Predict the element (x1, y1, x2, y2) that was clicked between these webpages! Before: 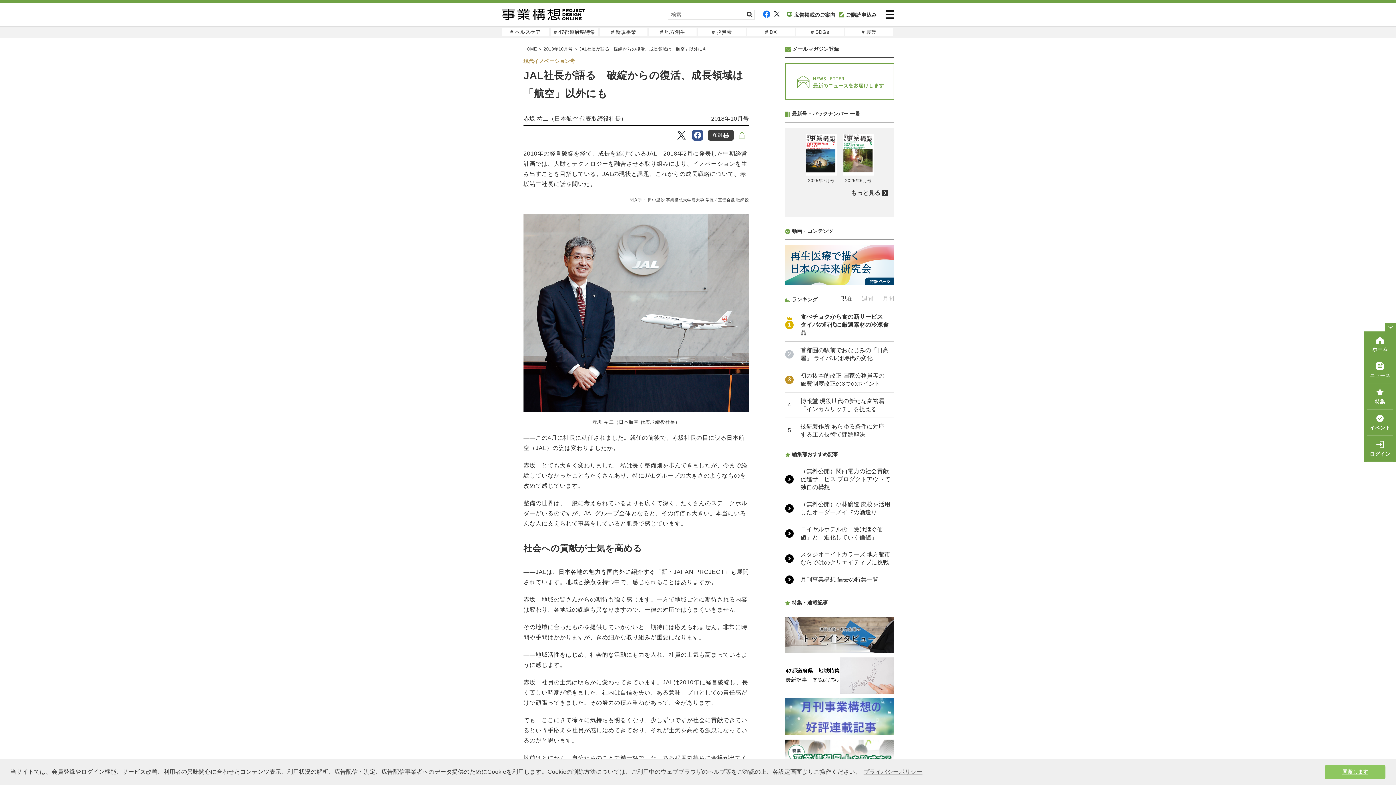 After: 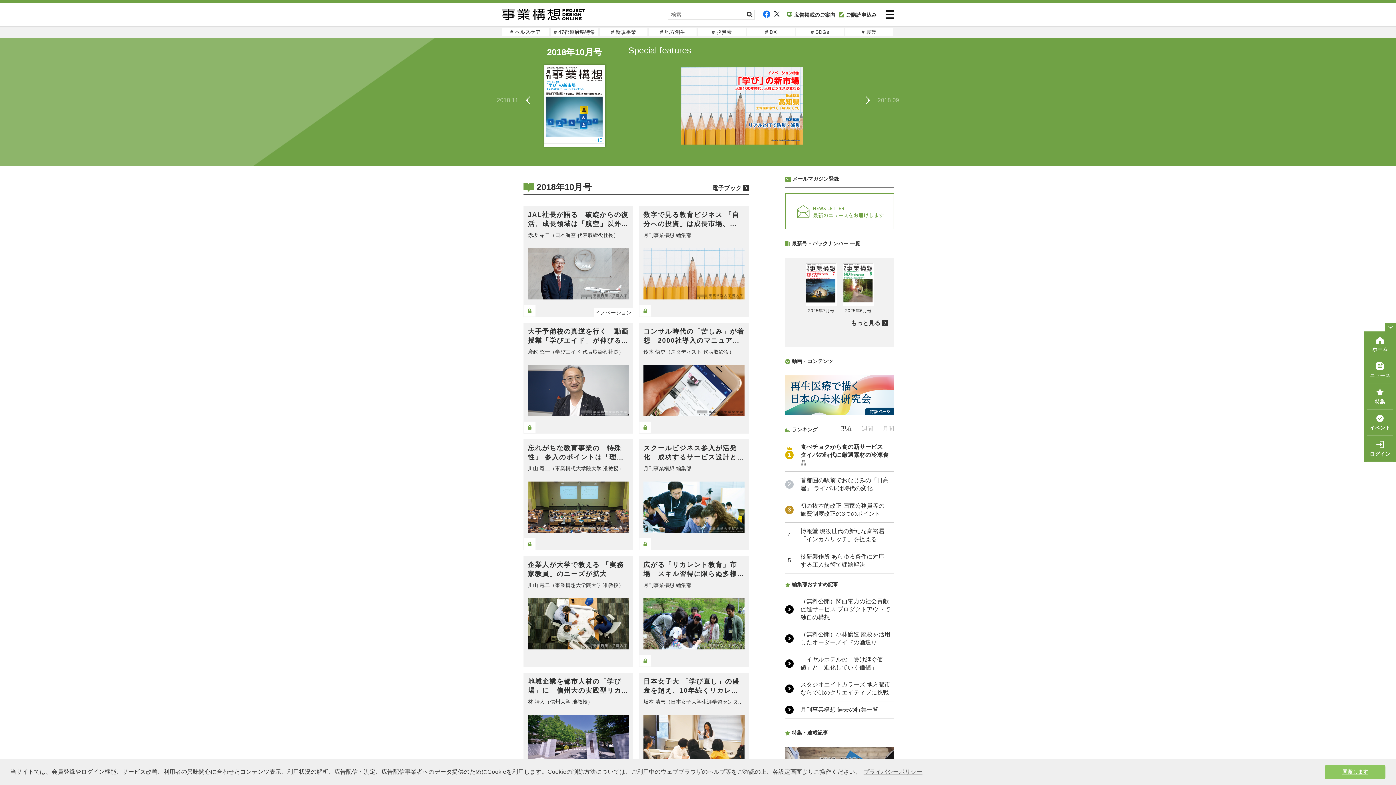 Action: bbox: (543, 46, 573, 51) label: 2018年10月号 